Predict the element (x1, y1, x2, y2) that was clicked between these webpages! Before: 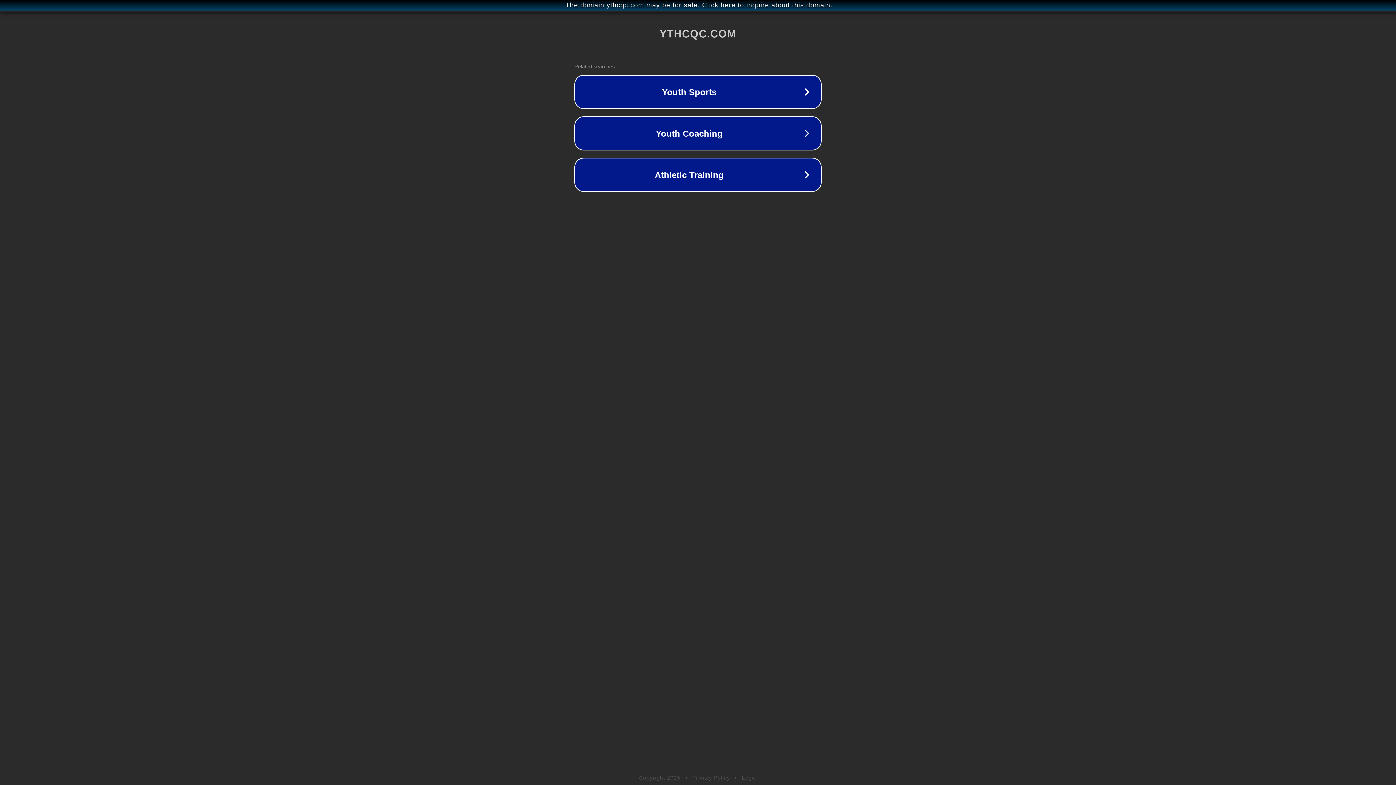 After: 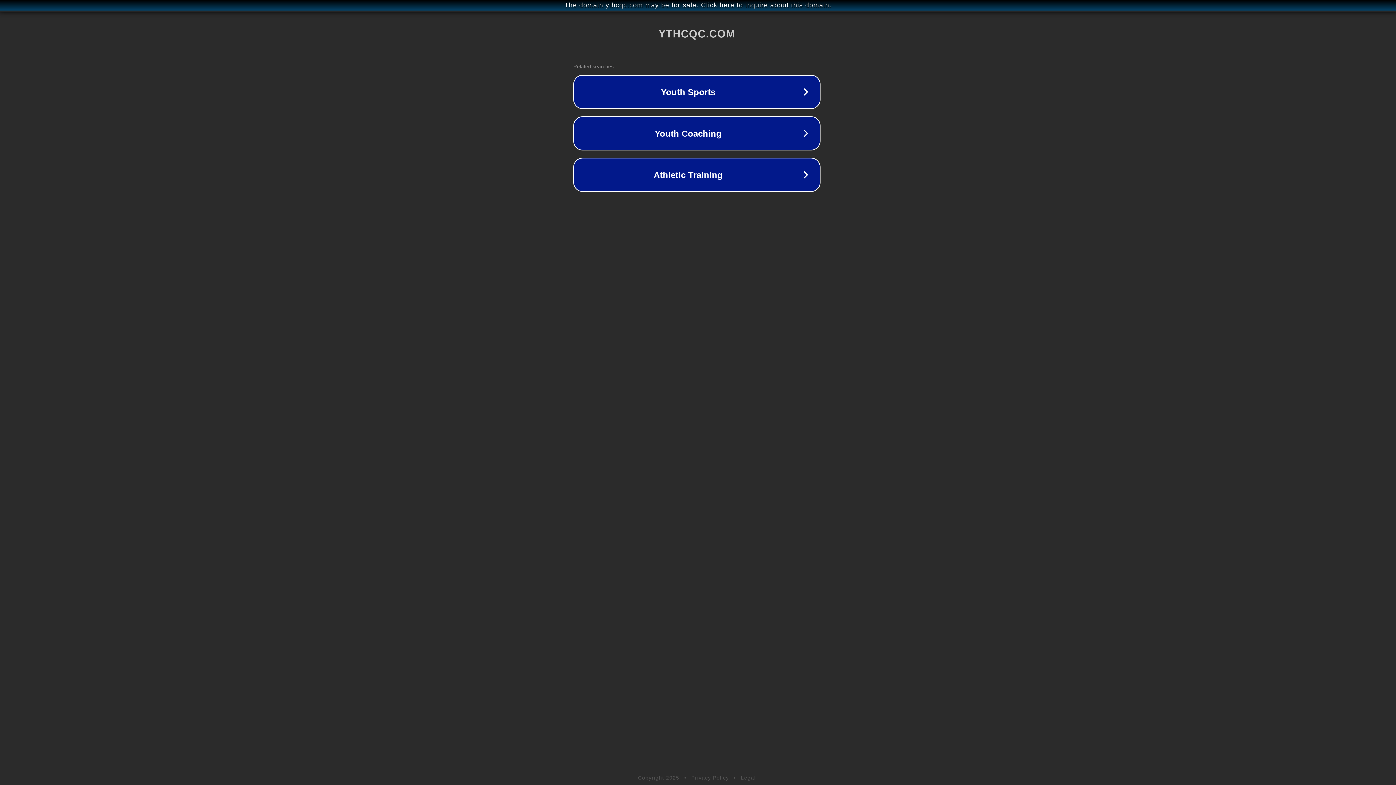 Action: label: The domain ythcqc.com may be for sale. Click here to inquire about this domain. bbox: (1, 1, 1397, 9)